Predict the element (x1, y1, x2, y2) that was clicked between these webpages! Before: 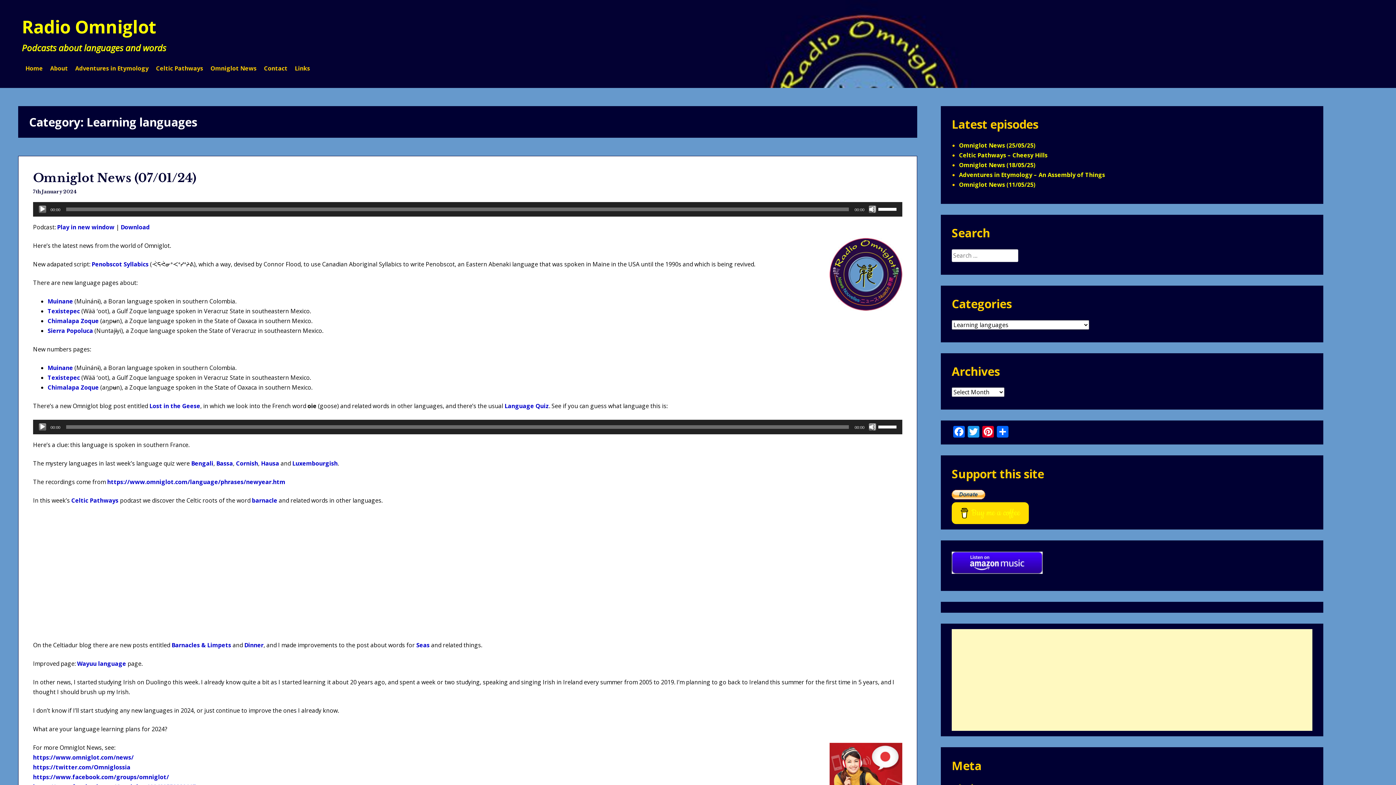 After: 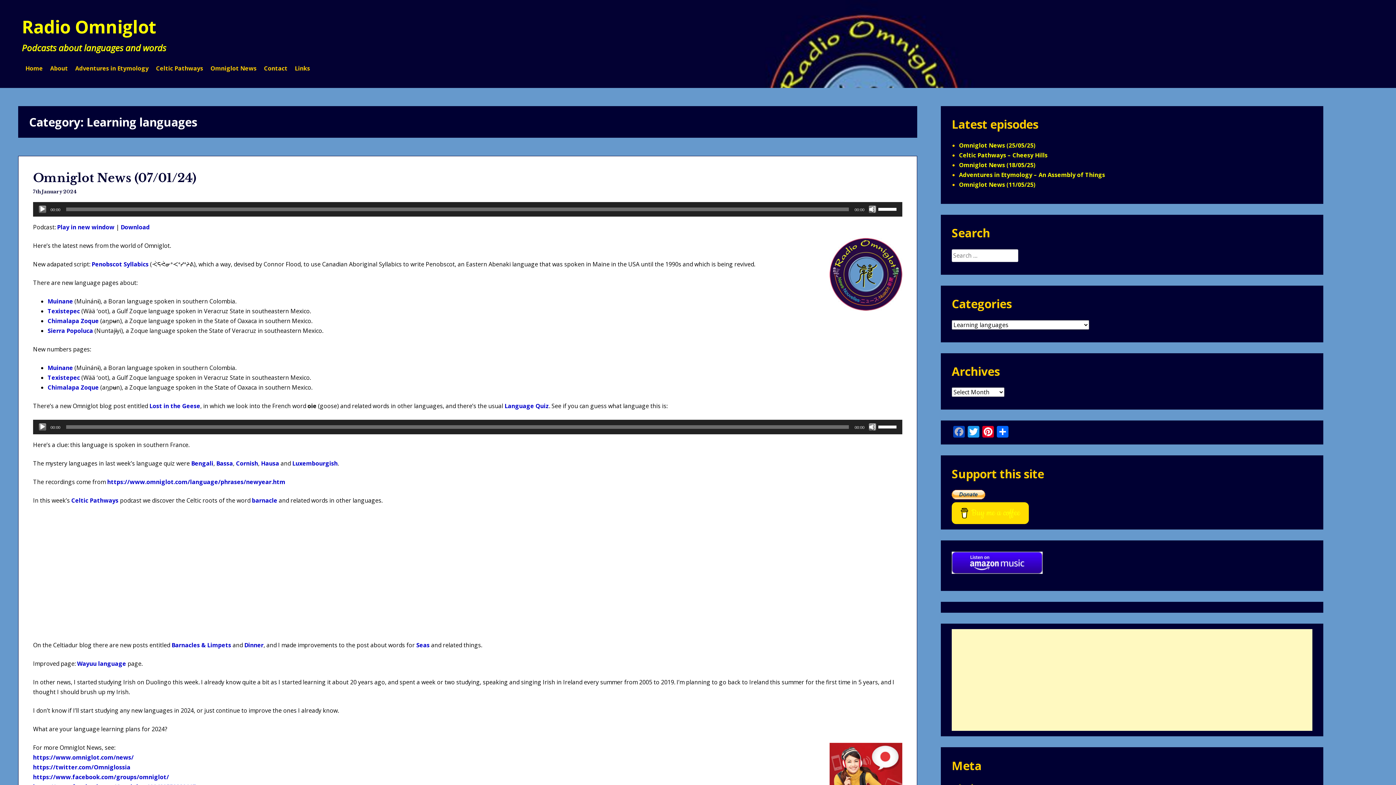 Action: label: Facebook bbox: (951, 426, 966, 439)